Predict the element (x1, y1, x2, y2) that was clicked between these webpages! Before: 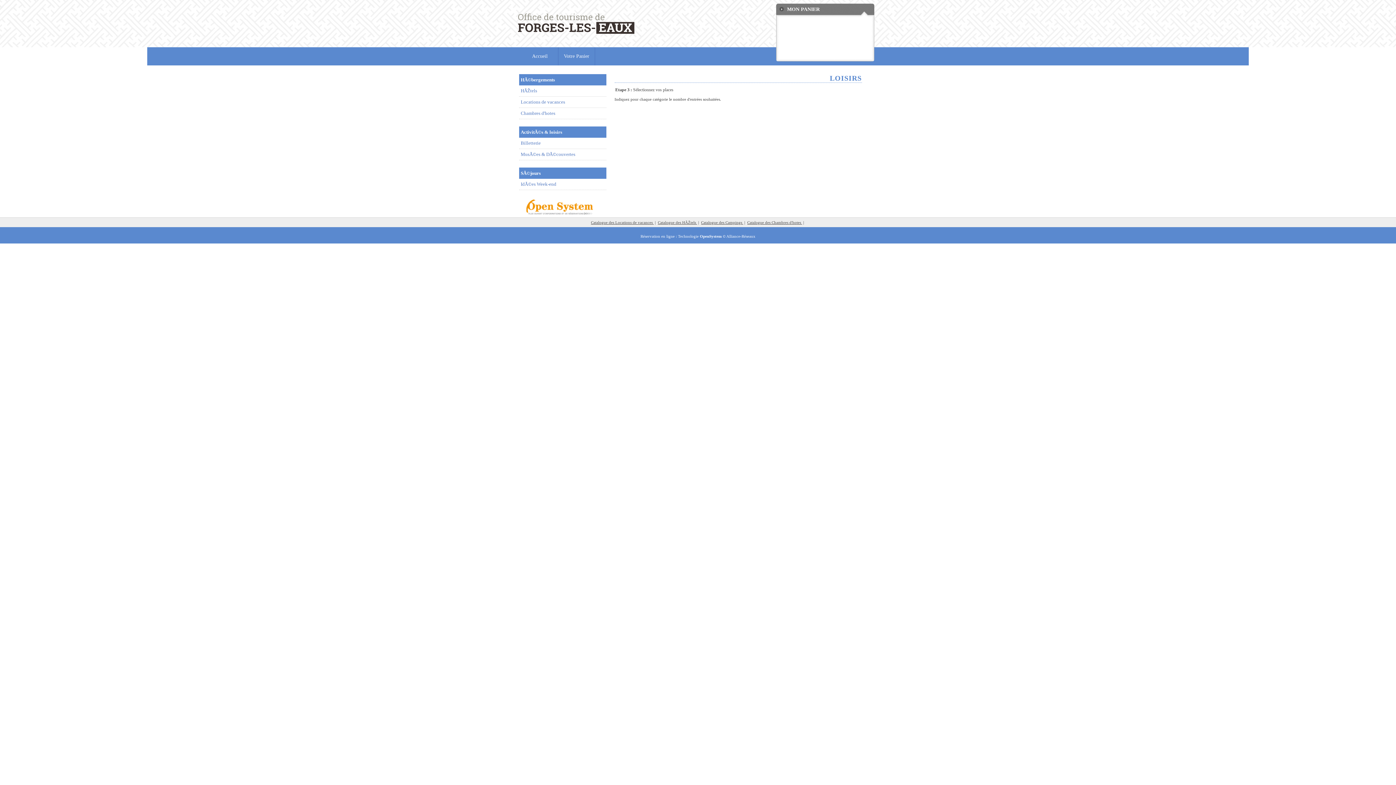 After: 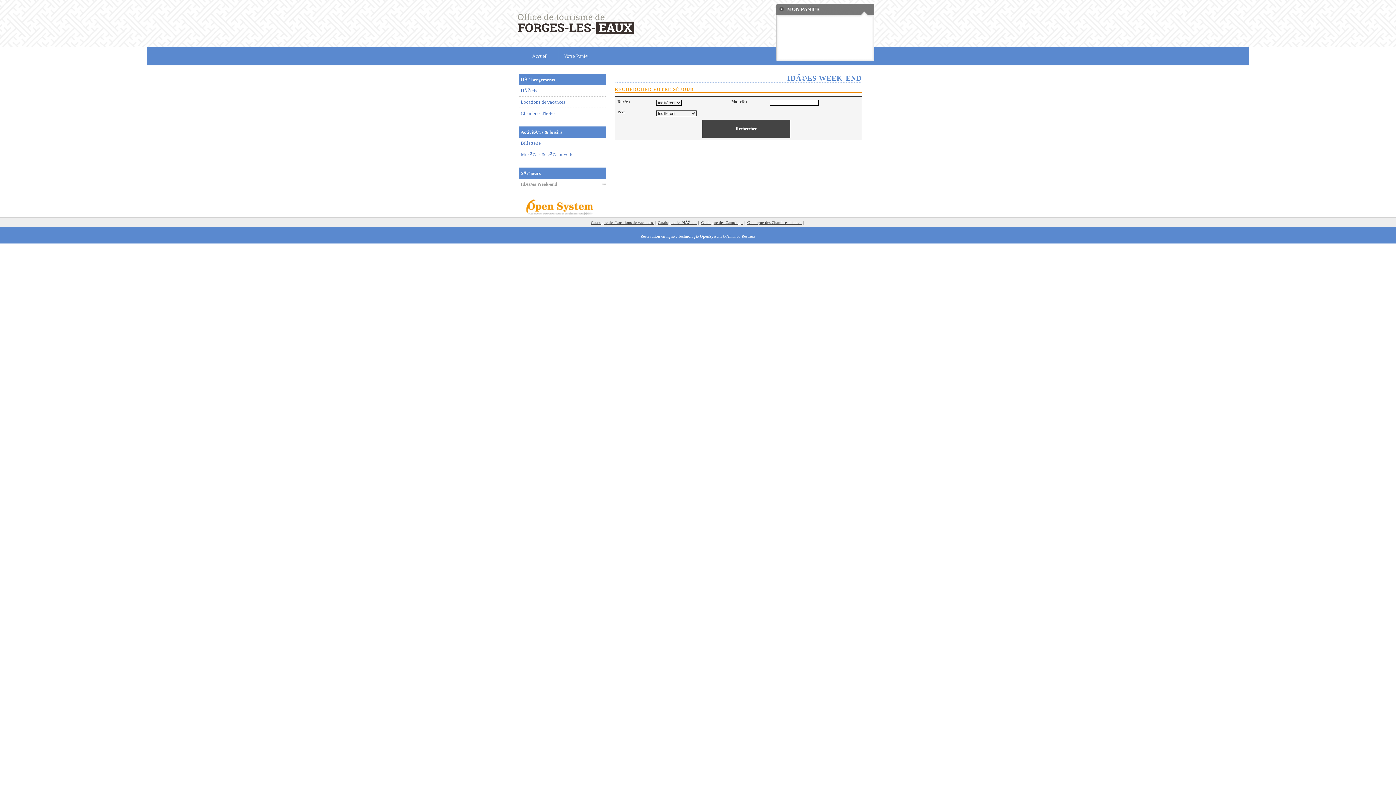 Action: label: IdÃ©es Week-end bbox: (519, 178, 606, 190)